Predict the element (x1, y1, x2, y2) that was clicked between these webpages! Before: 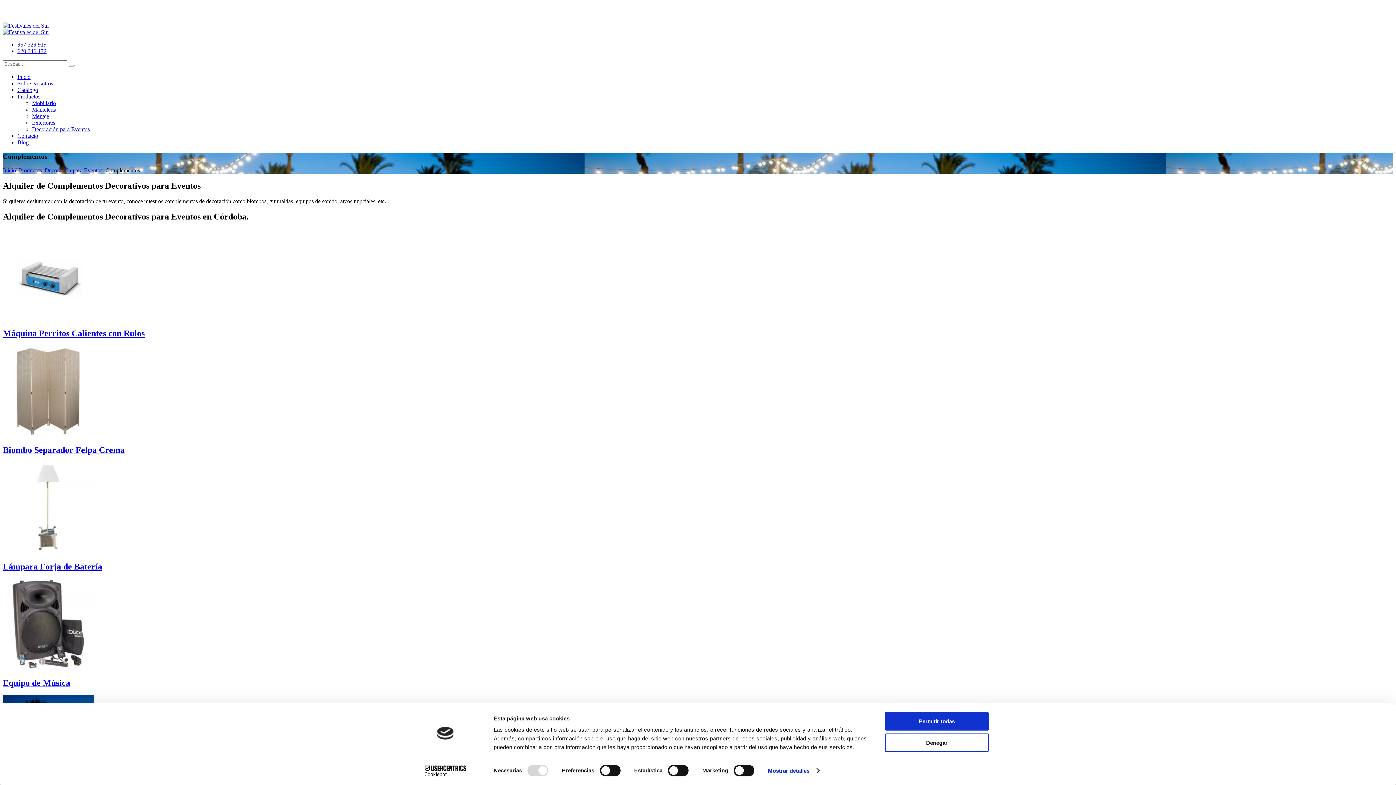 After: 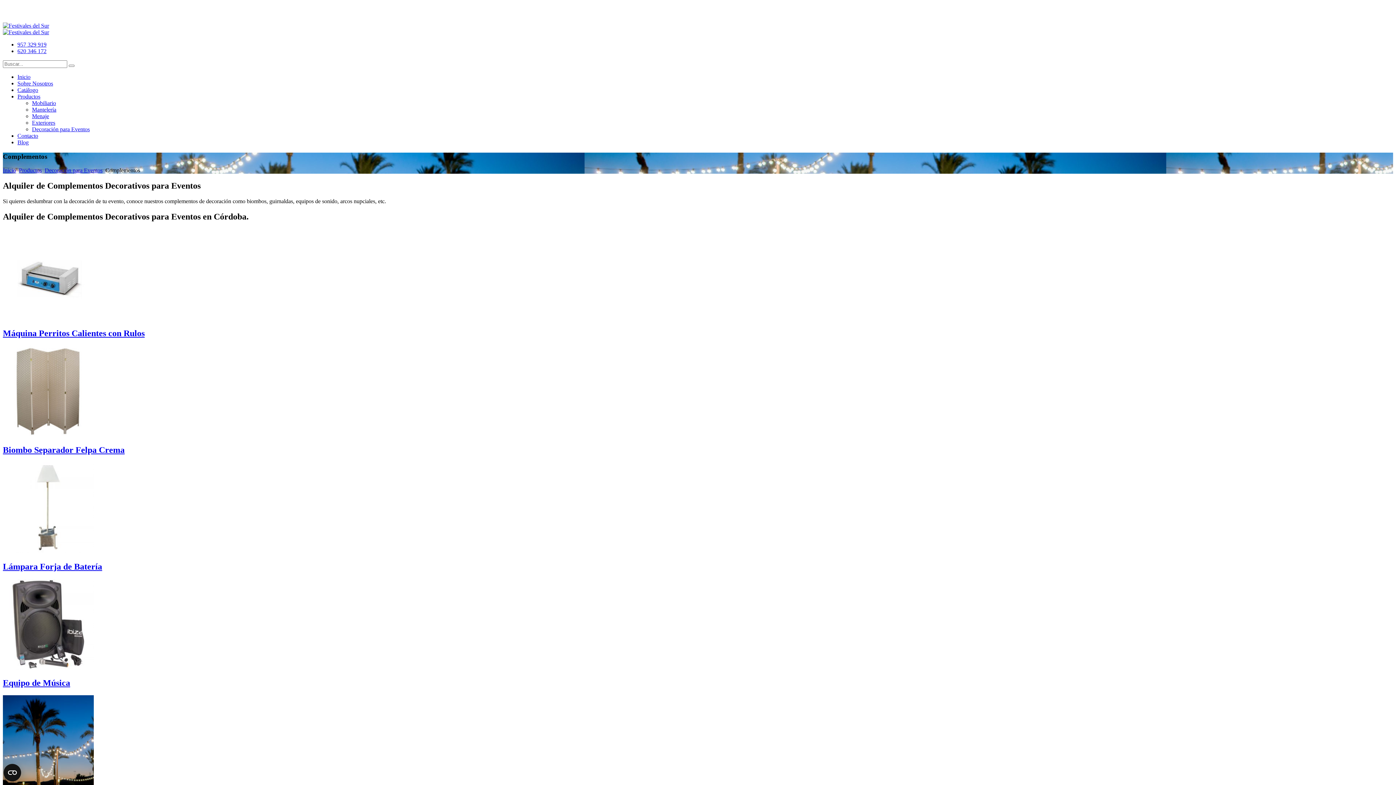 Action: label: Permitir todas bbox: (885, 712, 989, 731)